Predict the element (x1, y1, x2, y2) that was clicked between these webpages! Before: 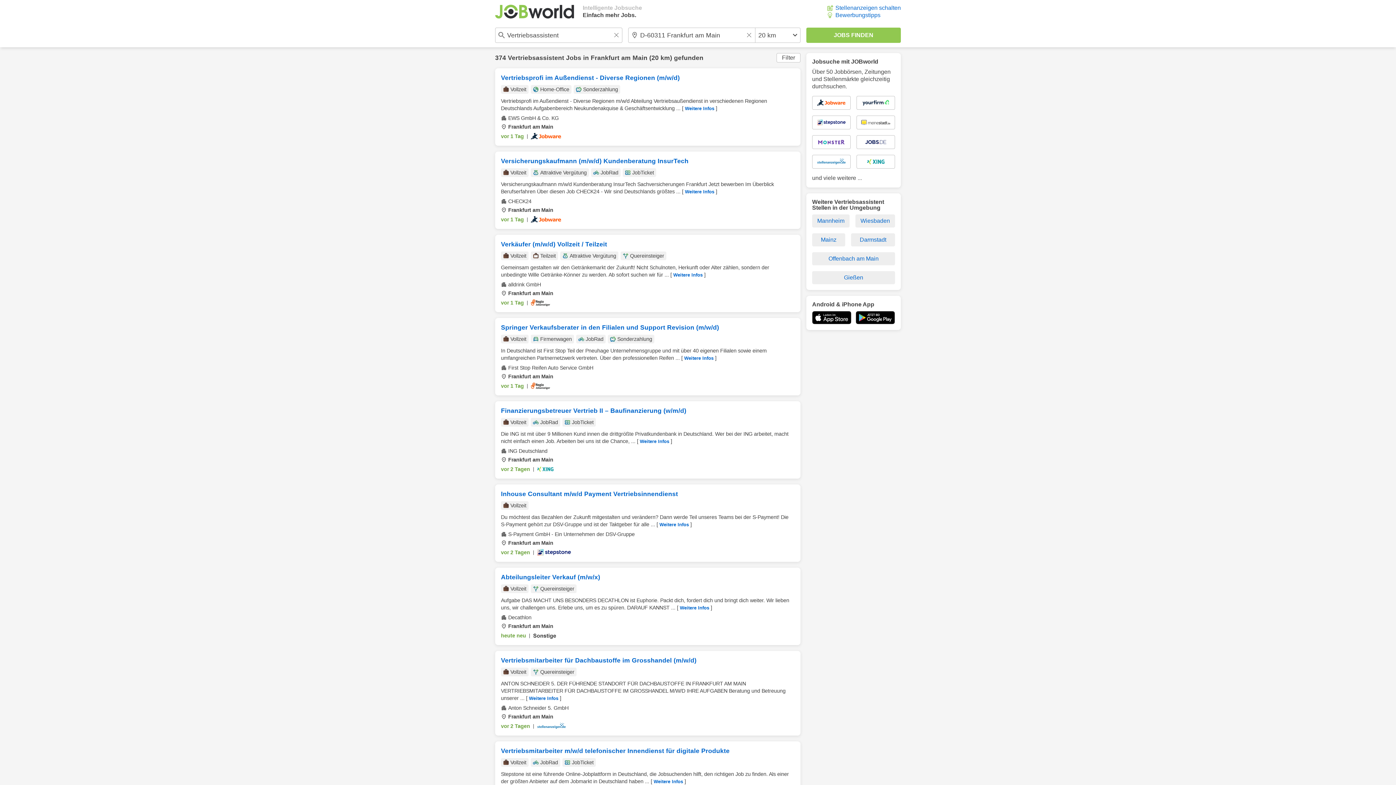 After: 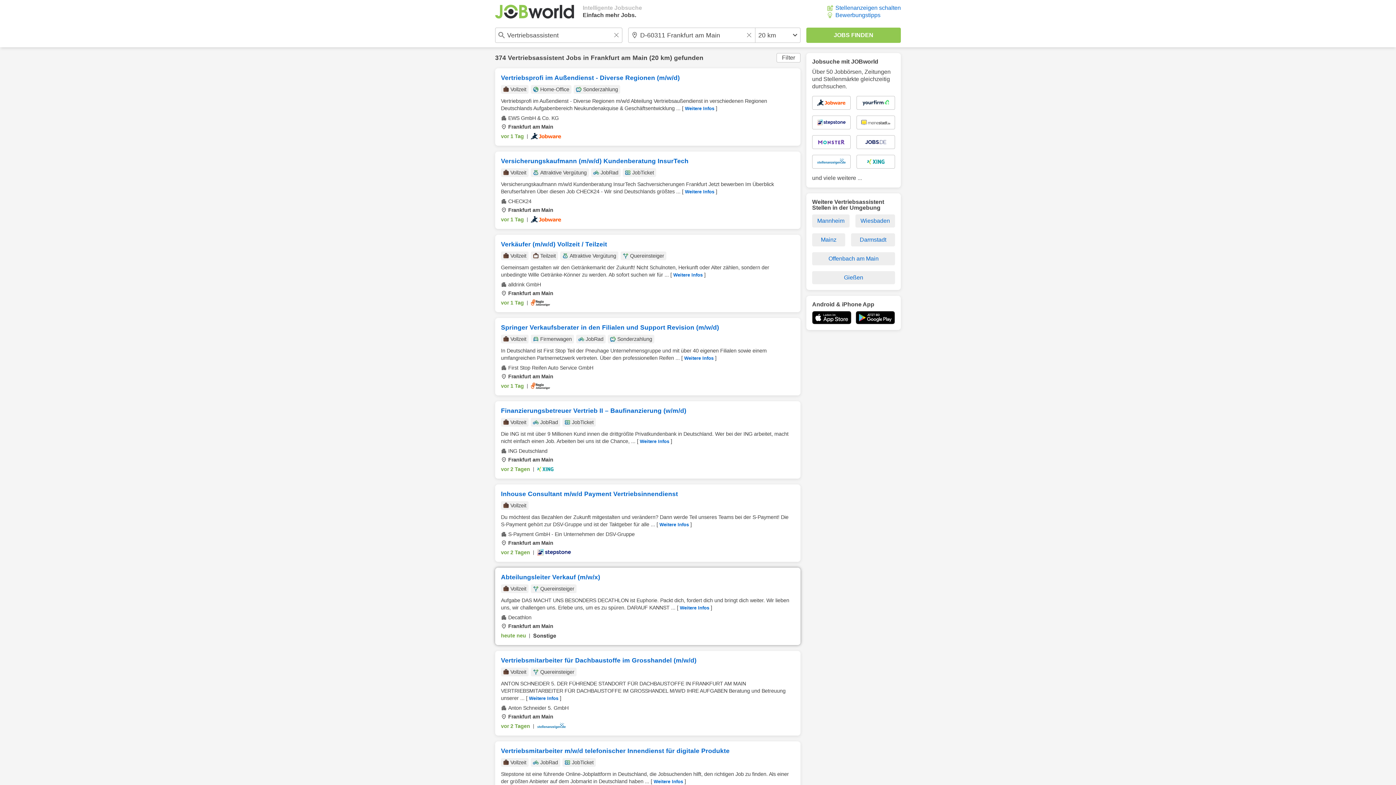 Action: label: Abteilungsleiter Verkauf (m/w/x)
Vollzeit
Quereinsteiger
Aufgabe DAS MACHT UNS BESONDERS DECATHLON ist Euphorie. Packt dich, fordert dich und bringt dich weiter. Wir lieben uns, wir challengen uns. Erlebe uns, um es zu spüren. DARAUF KANNST ... [ Weitere Infos ]
Decathlon
Frankfurt am Main
heute neu
| bbox: (495, 568, 800, 645)